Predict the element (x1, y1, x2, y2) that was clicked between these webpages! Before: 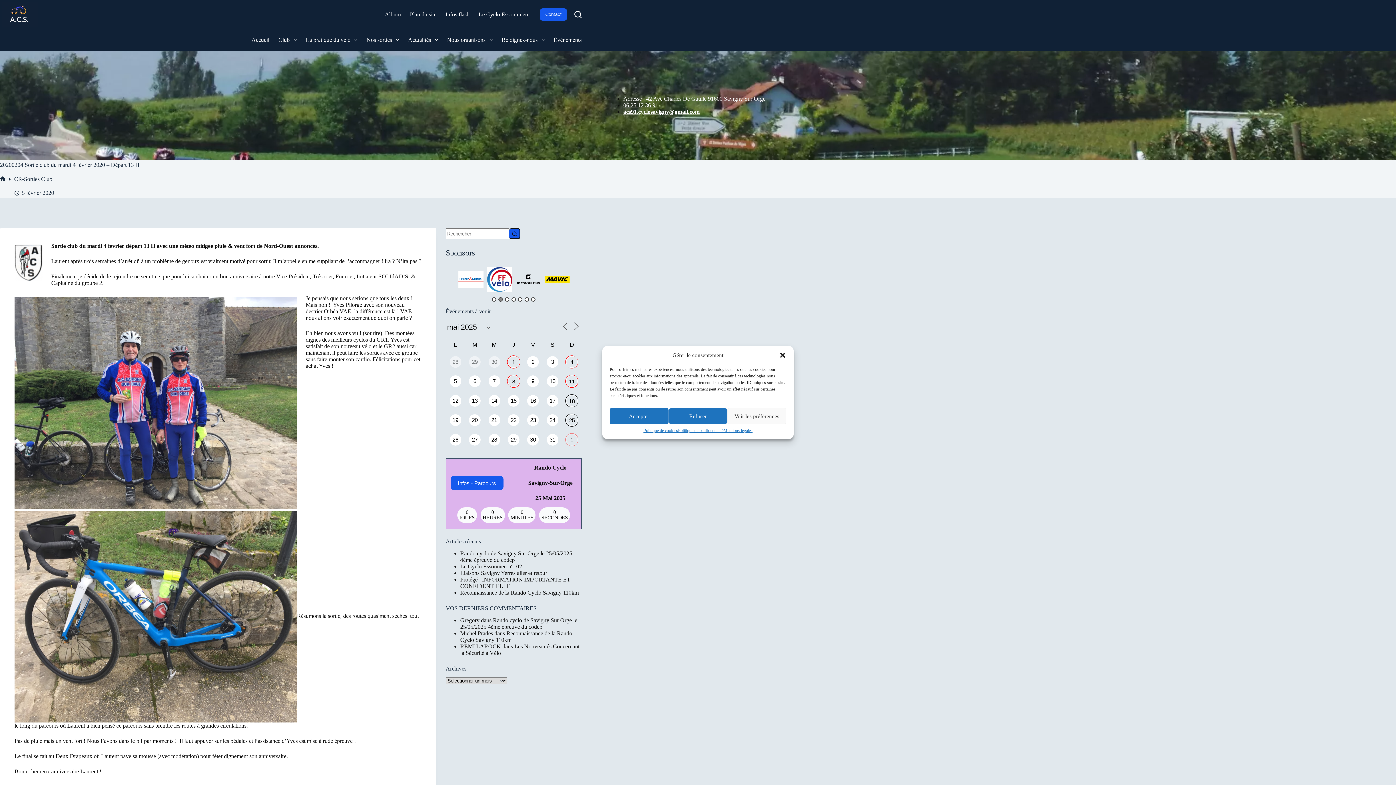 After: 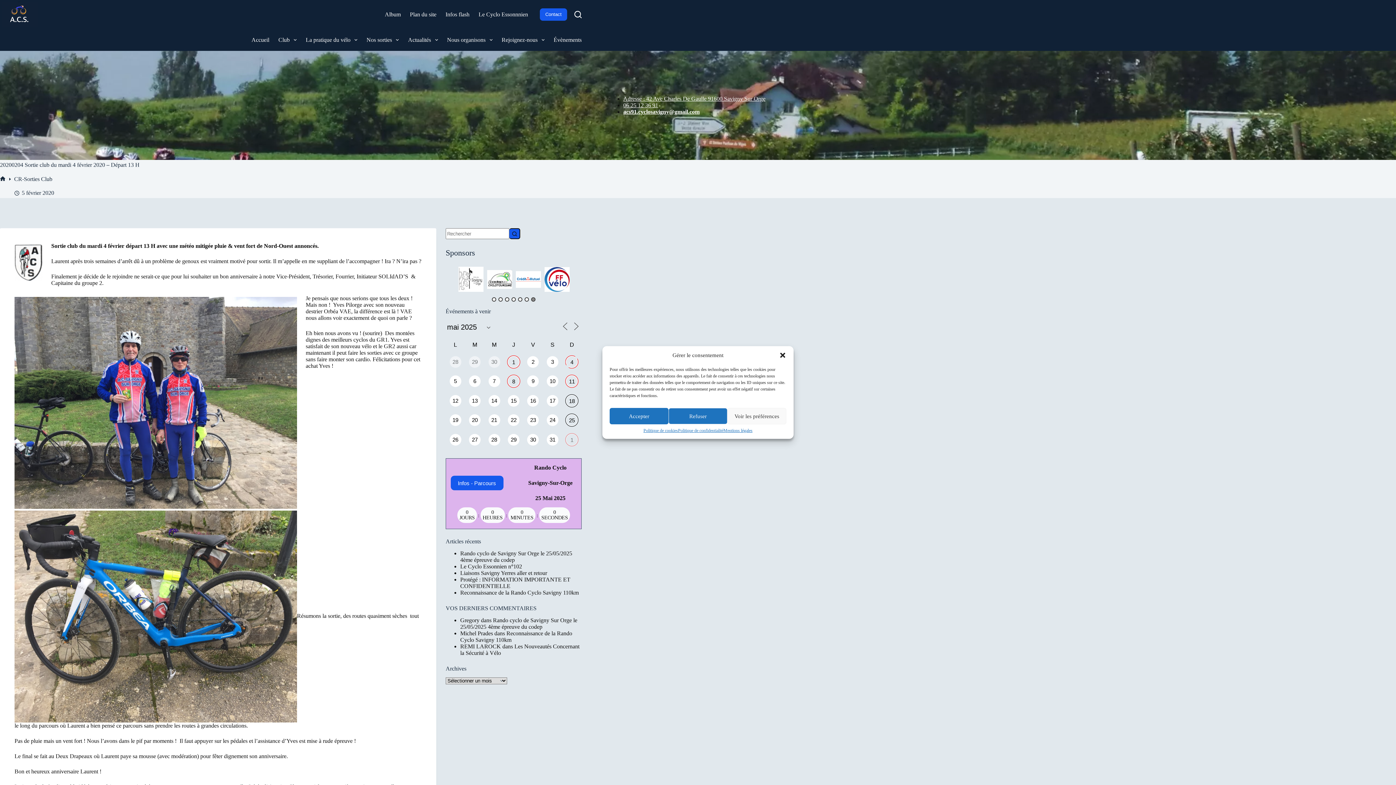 Action: bbox: (498, 297, 502, 301) label: 2